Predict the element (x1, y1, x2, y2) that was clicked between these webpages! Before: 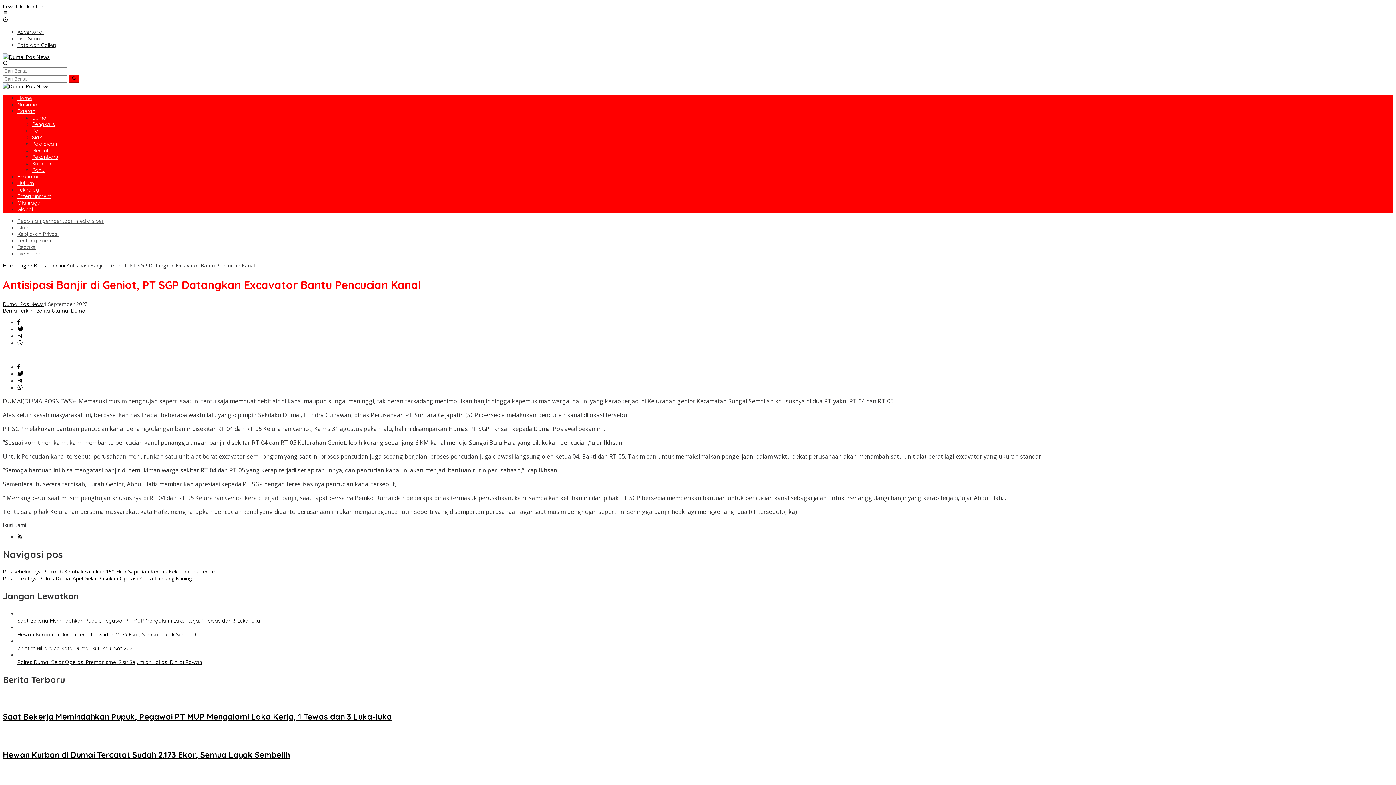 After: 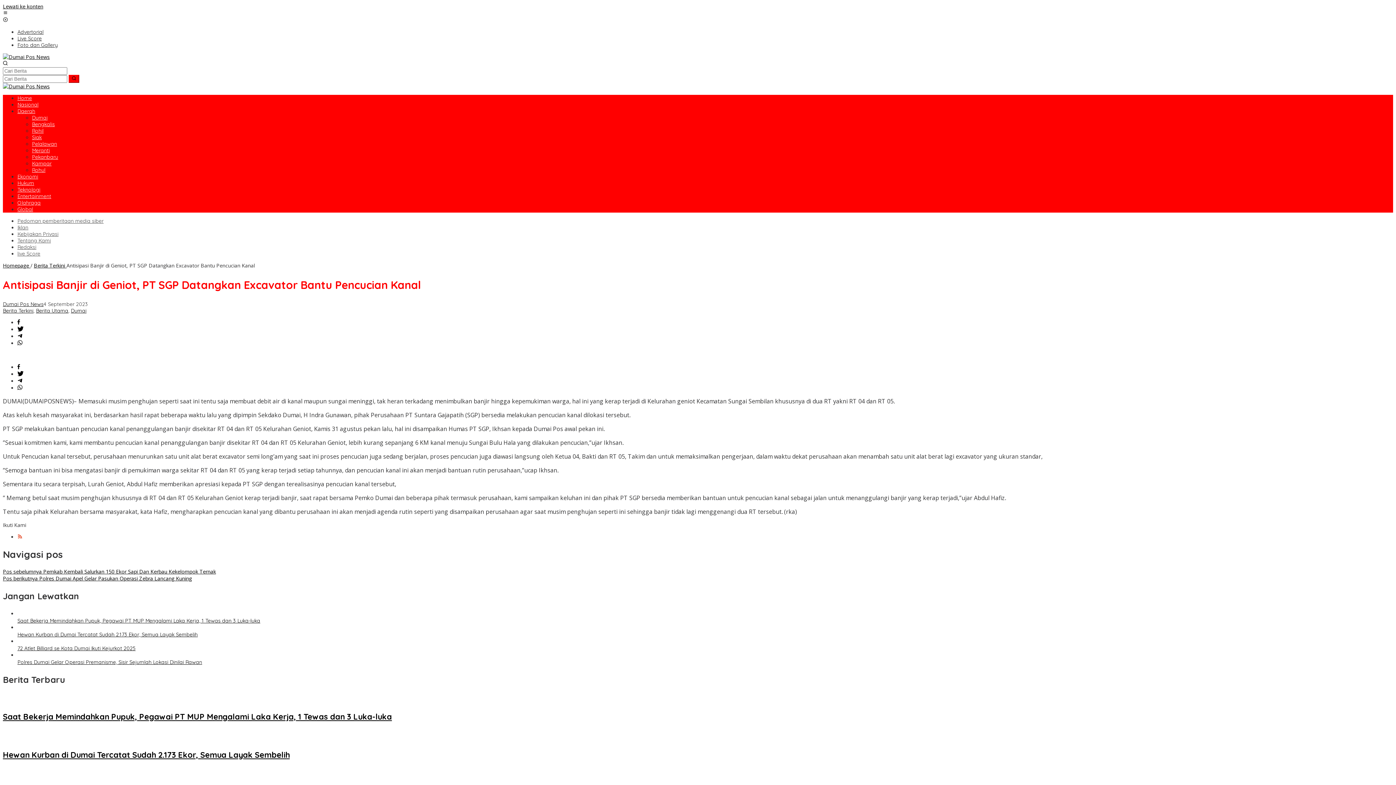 Action: bbox: (17, 533, 22, 540)